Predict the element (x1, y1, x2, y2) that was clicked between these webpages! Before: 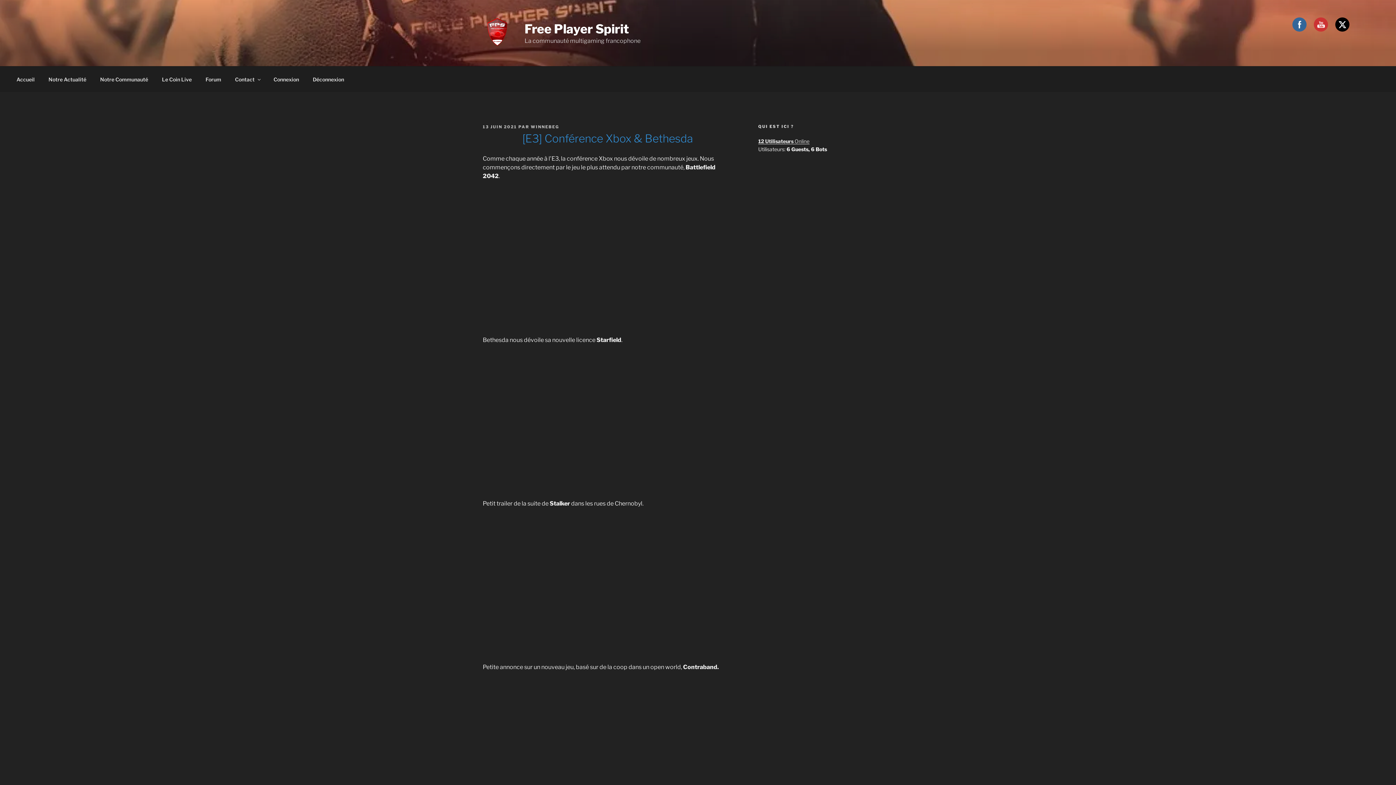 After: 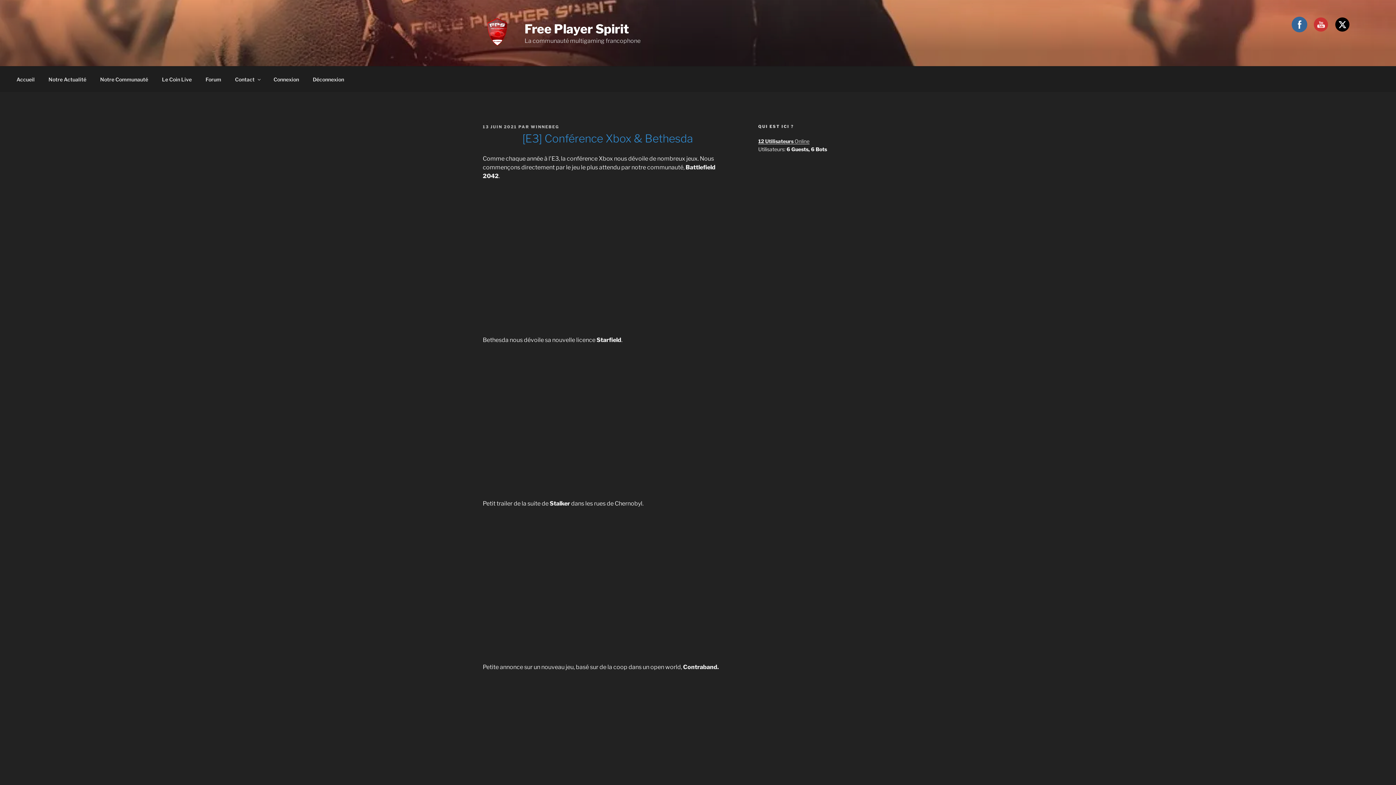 Action: bbox: (1292, 17, 1306, 31)